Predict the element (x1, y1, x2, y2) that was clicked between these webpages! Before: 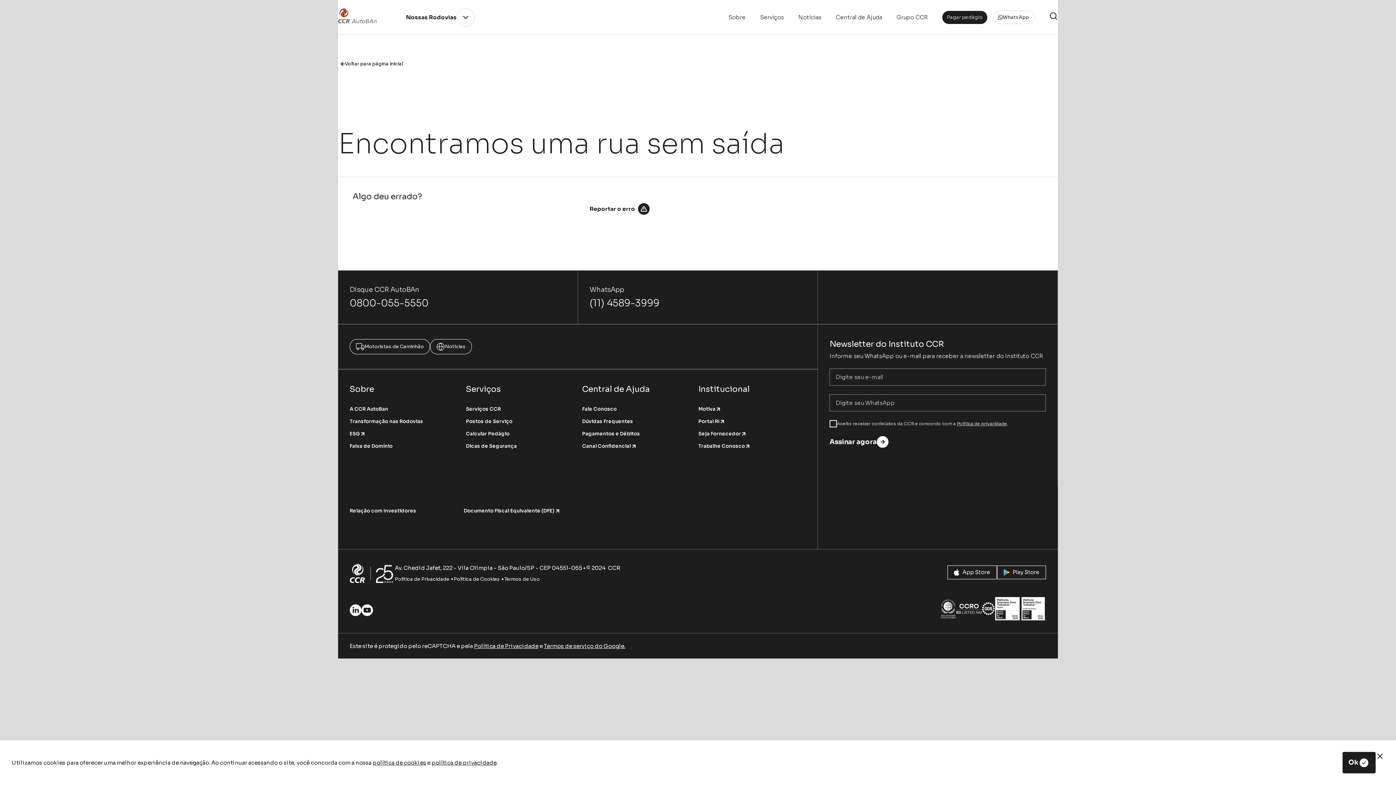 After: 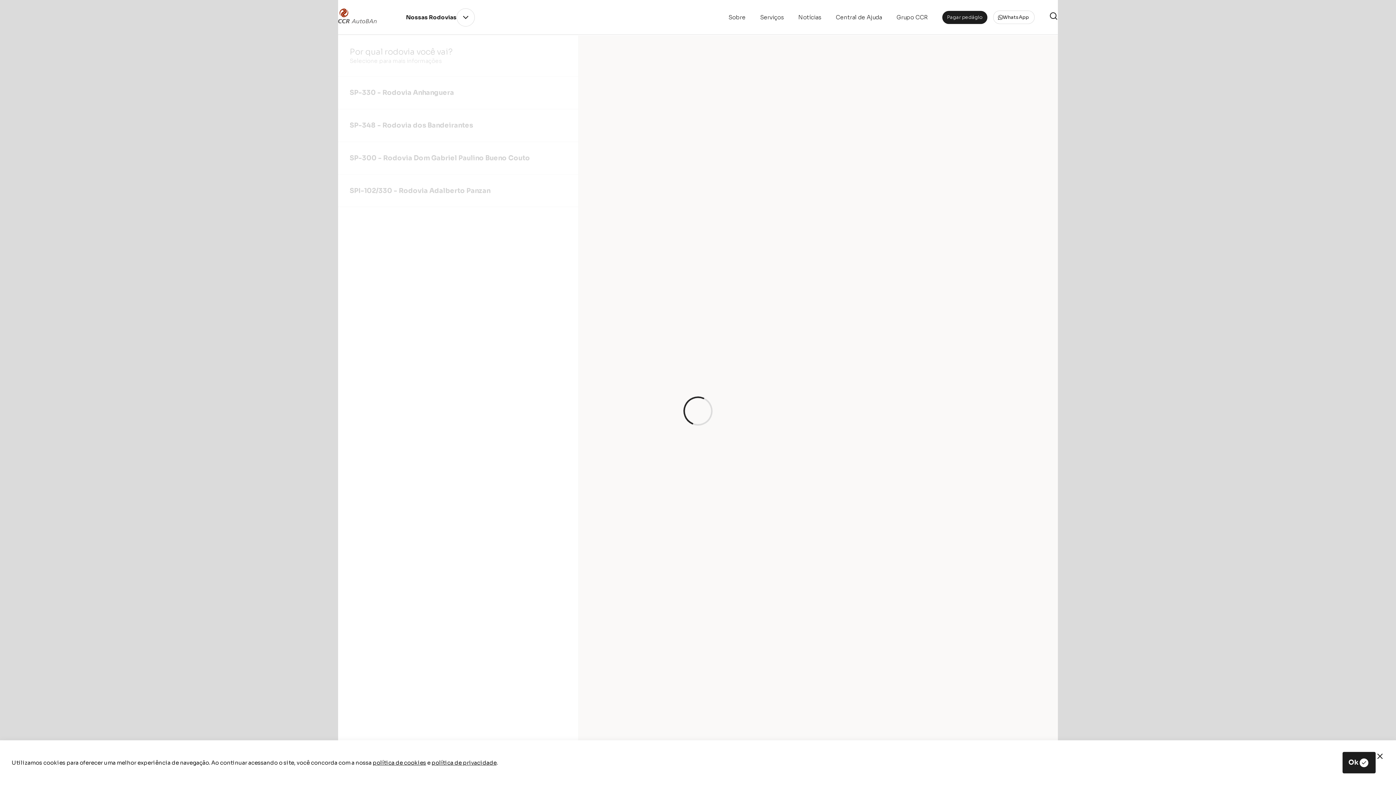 Action: bbox: (338, 60, 405, 67) label: Voltar para página inicial